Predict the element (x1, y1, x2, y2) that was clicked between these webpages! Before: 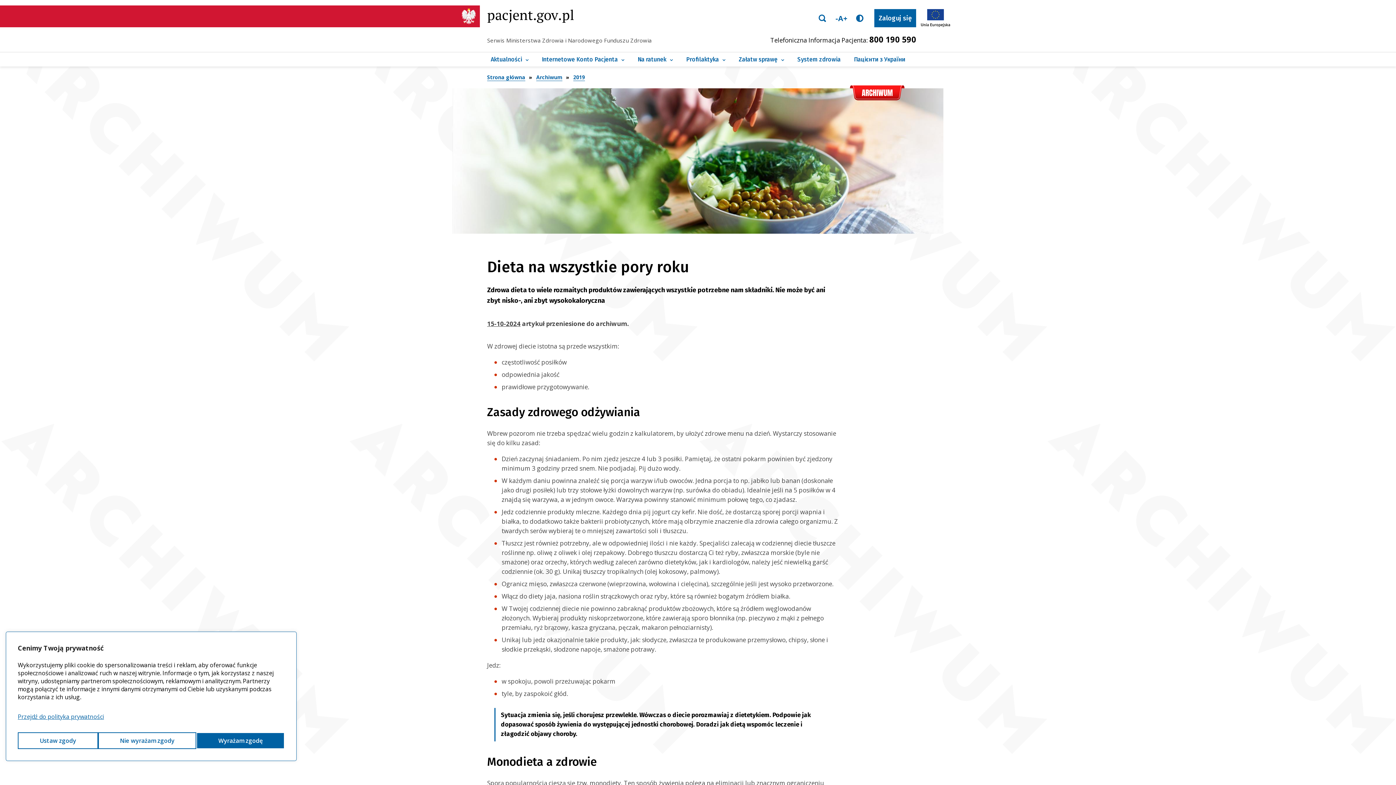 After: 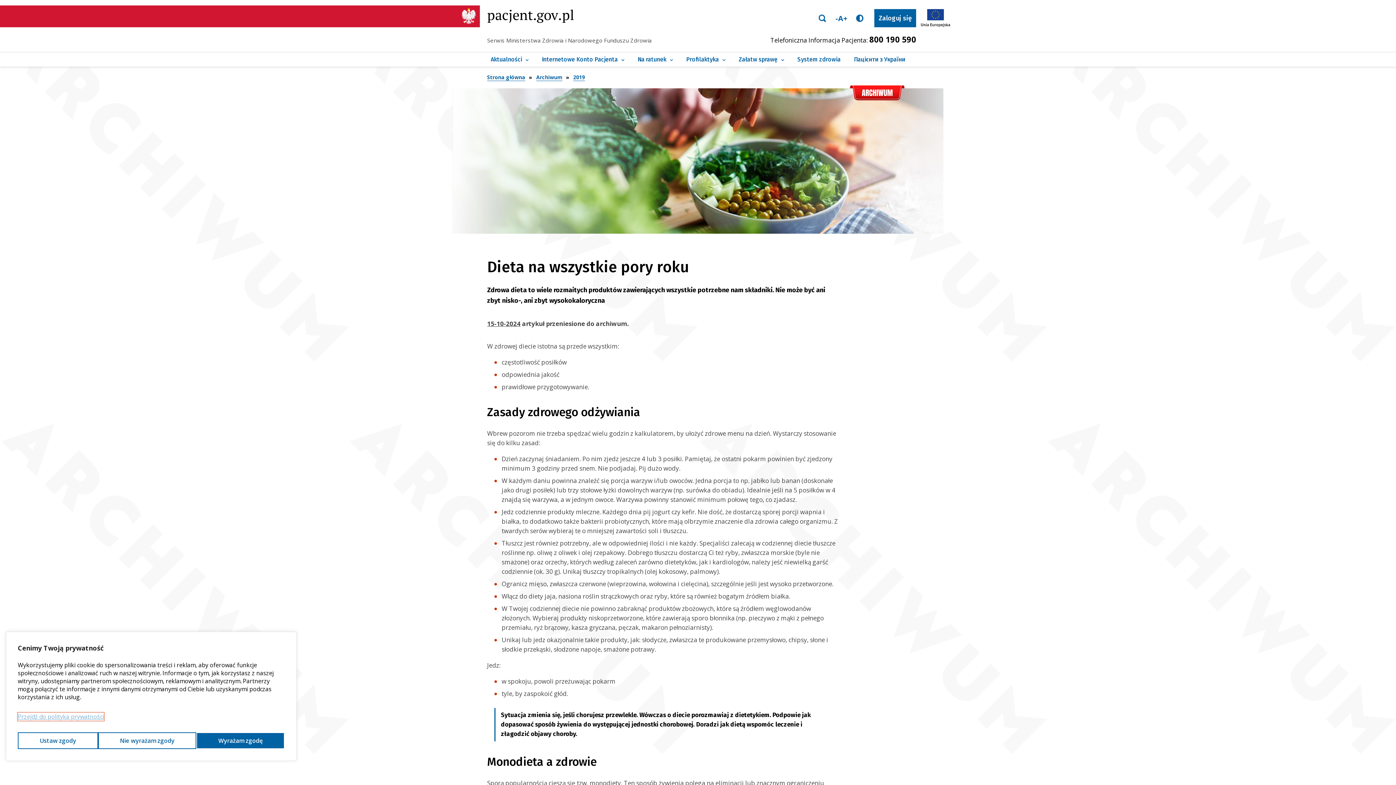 Action: label: karta zostanie otwarta w nowym oknie bbox: (17, 713, 104, 721)